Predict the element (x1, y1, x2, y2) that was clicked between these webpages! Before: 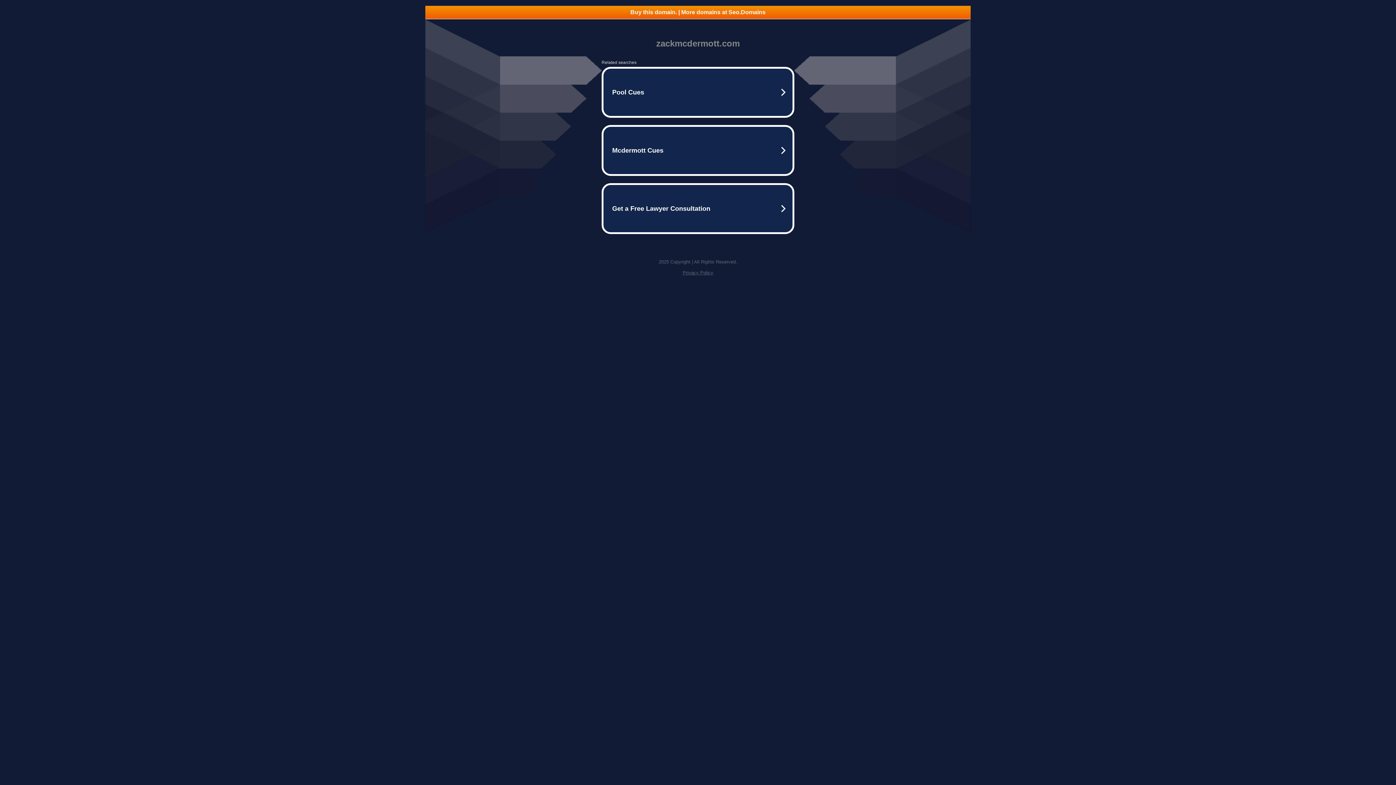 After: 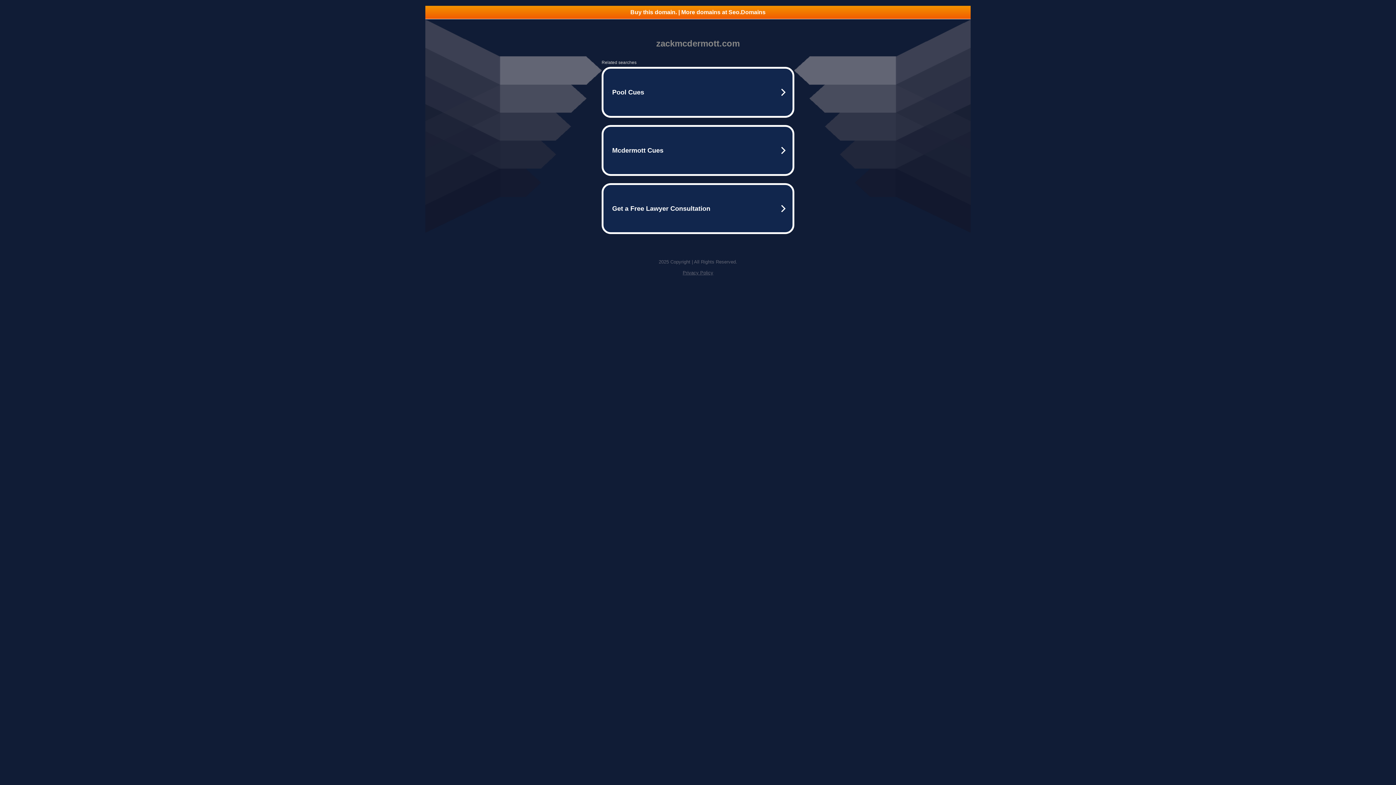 Action: label: Privacy Policy bbox: (682, 270, 713, 275)